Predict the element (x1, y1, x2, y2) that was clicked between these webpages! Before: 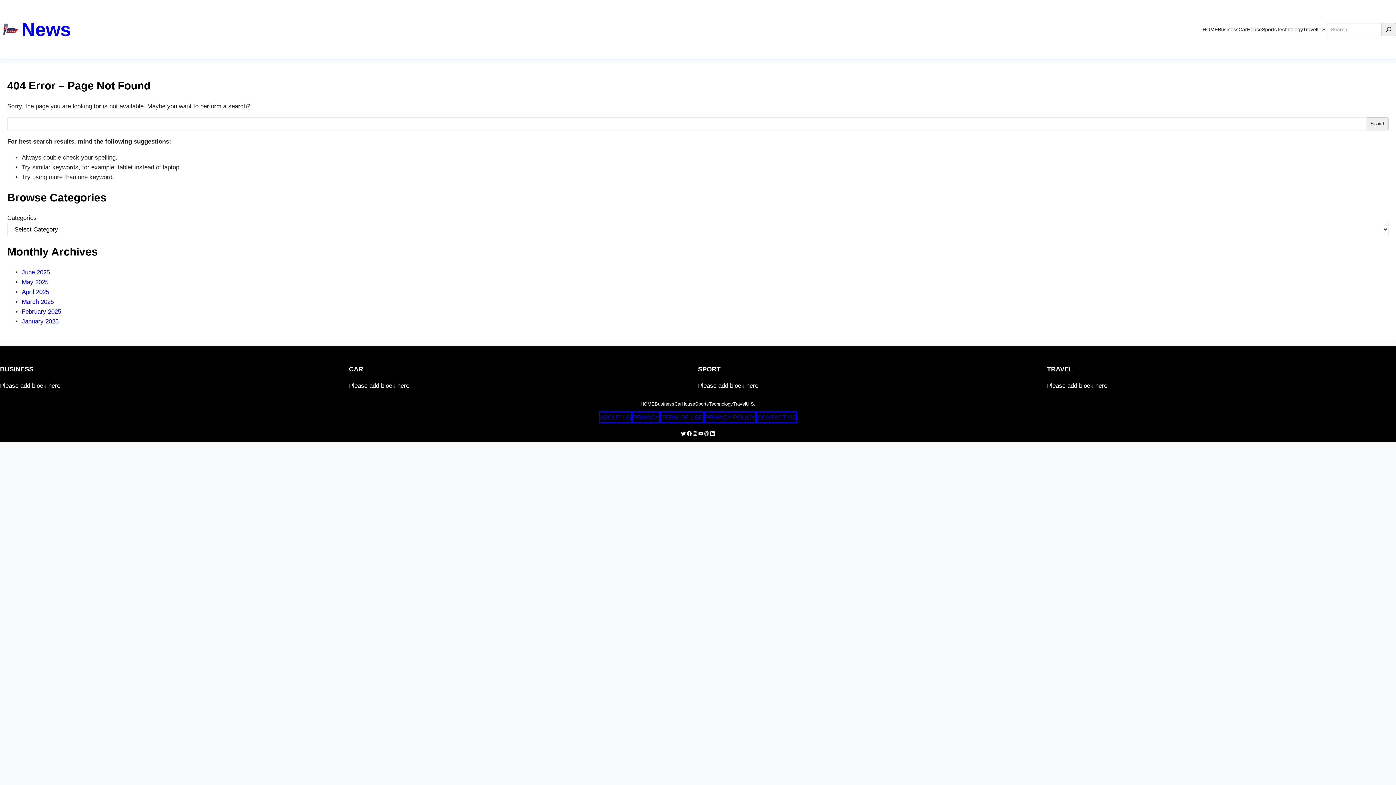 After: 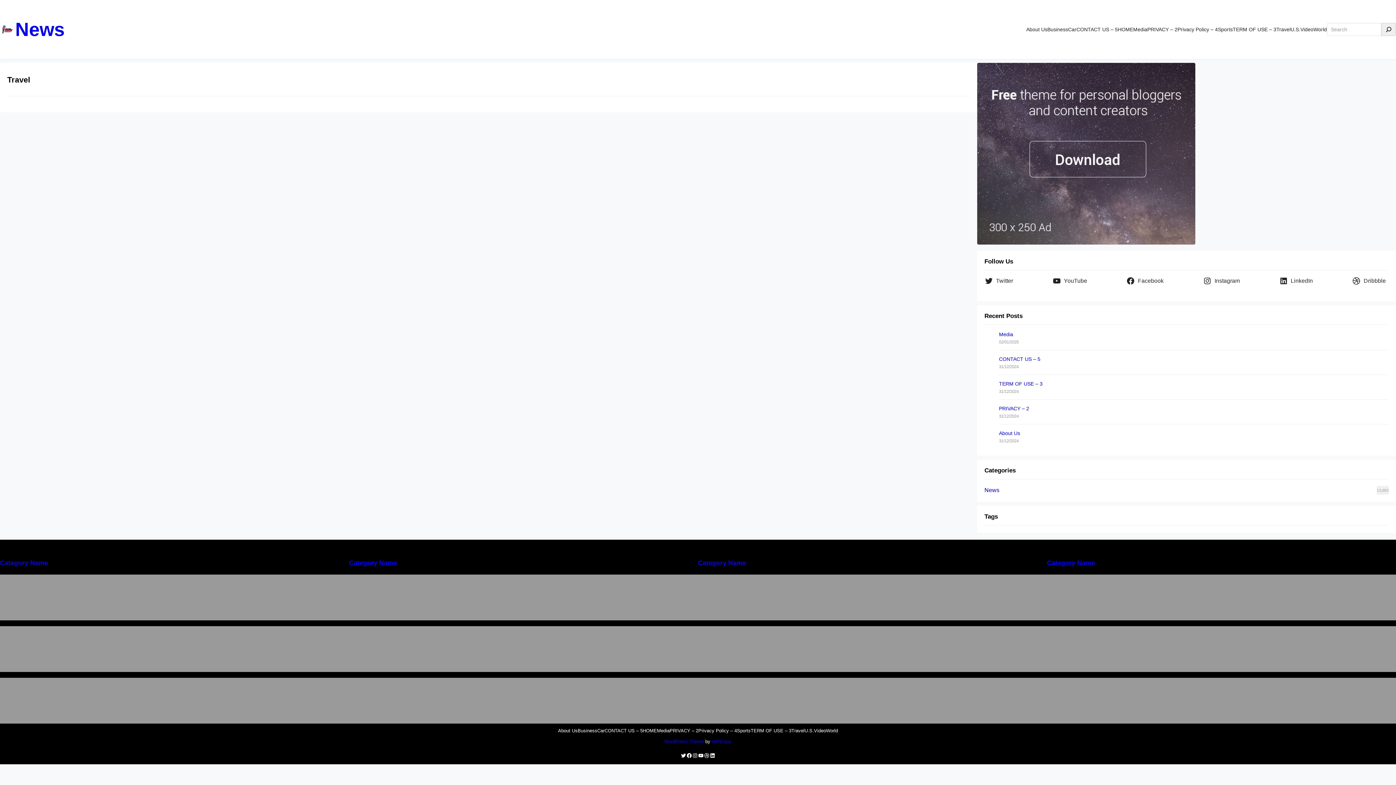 Action: label: Travel bbox: (1303, 21, 1317, 37)